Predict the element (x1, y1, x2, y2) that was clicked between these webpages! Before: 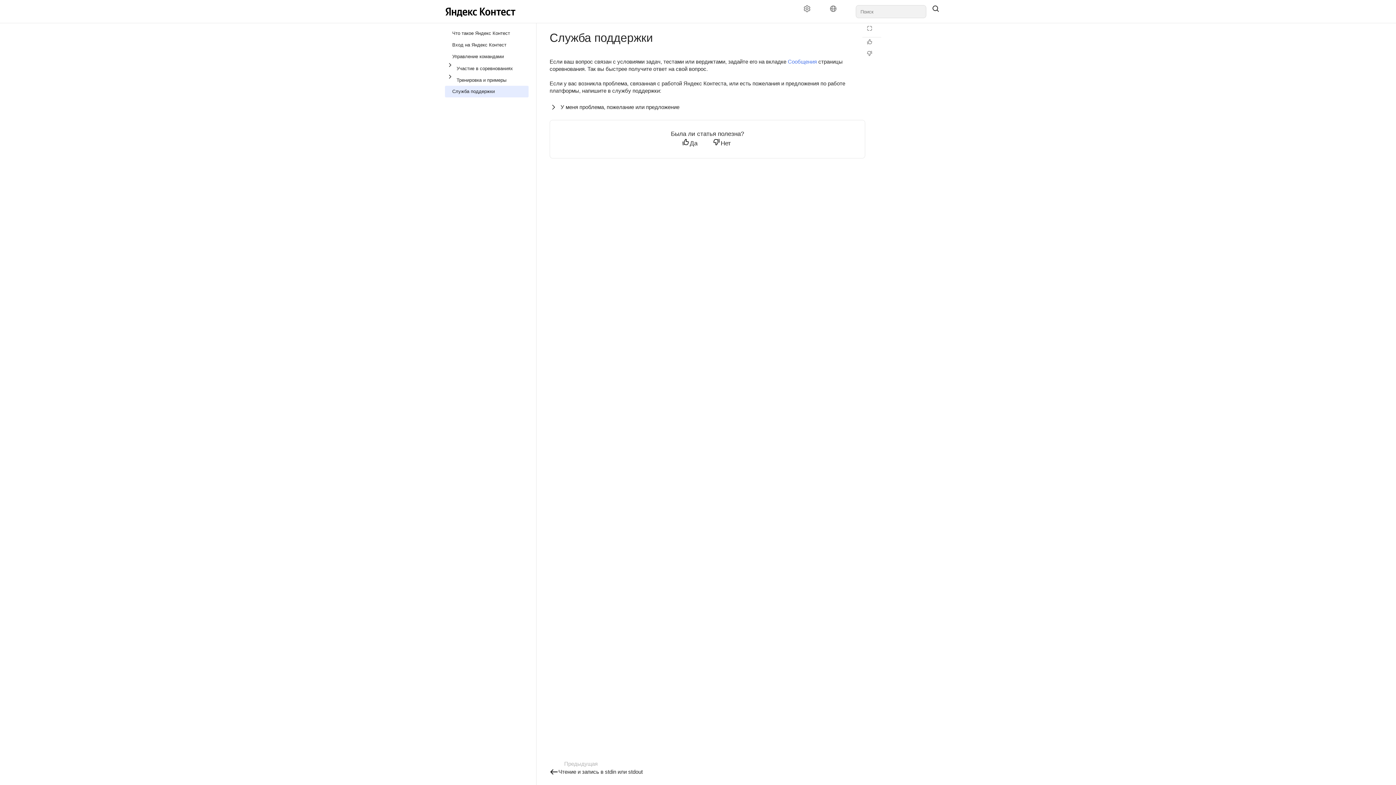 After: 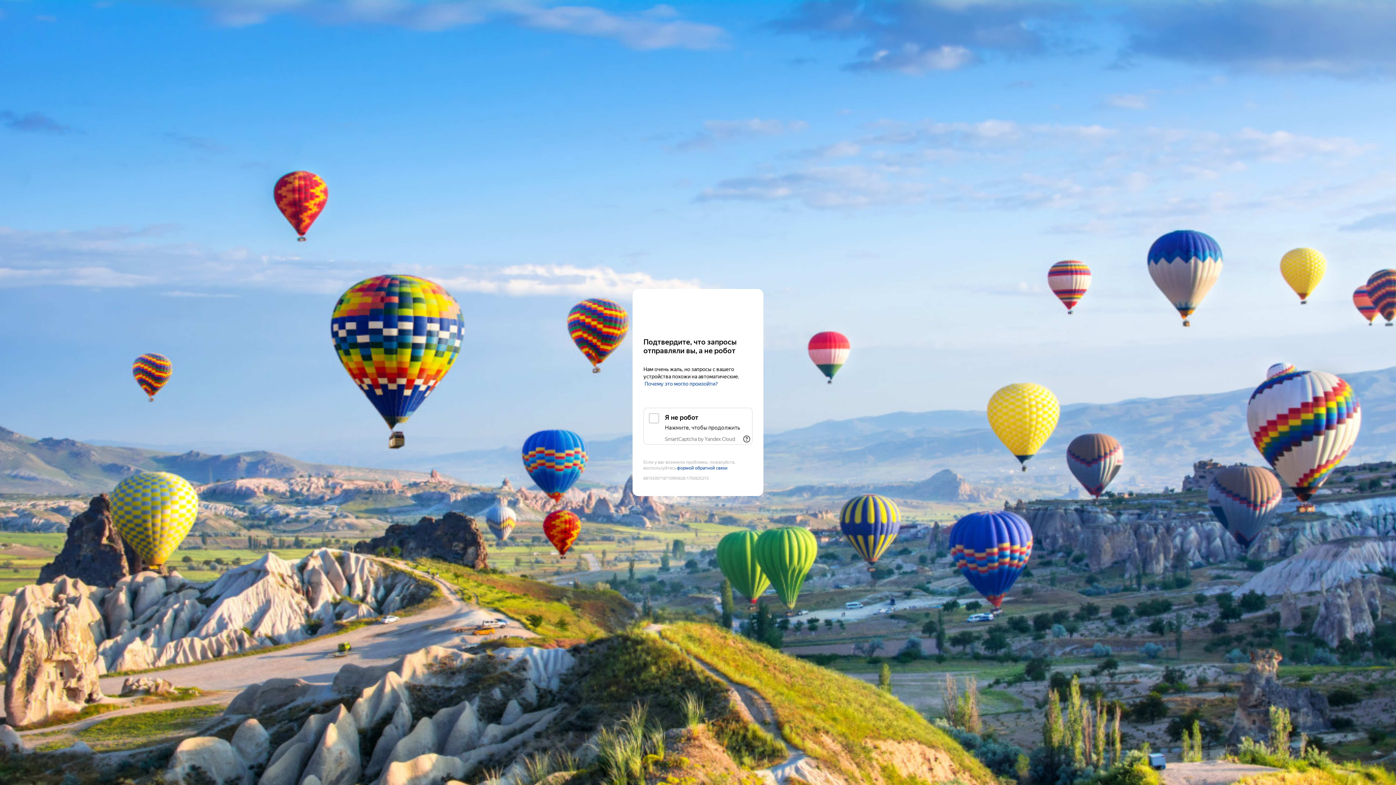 Action: label: Чтение и запись в stdin или stdout bbox: (549, 768, 642, 776)